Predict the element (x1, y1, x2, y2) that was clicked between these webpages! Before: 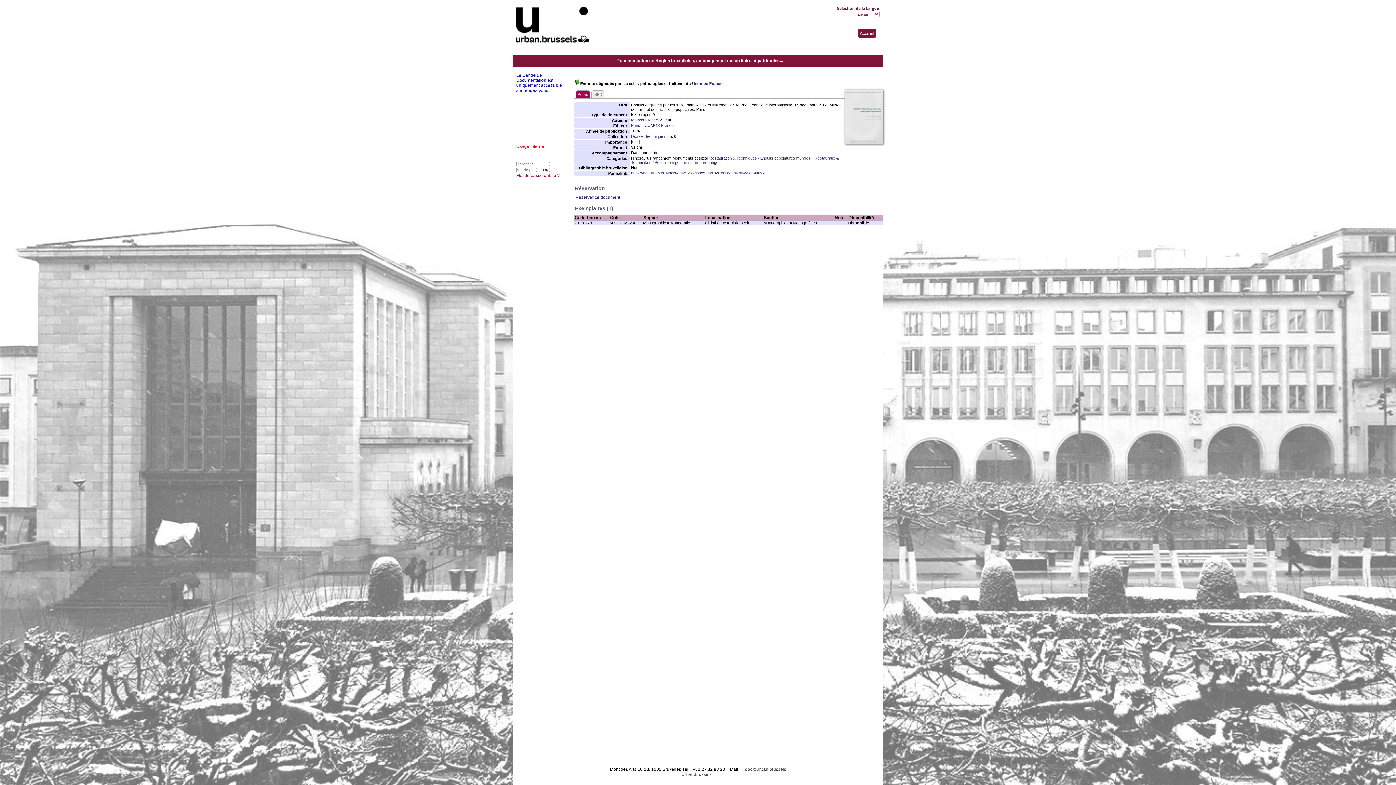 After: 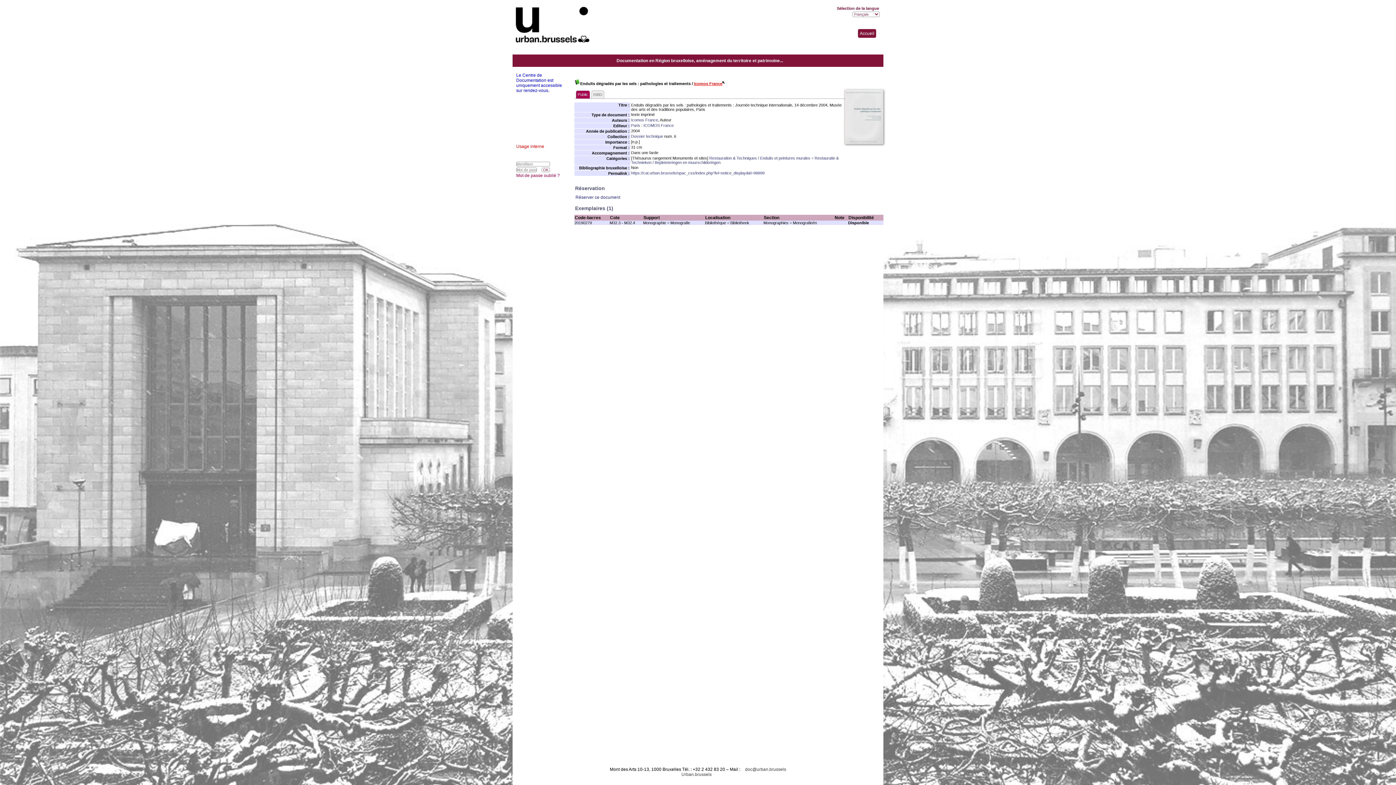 Action: label: Icomos France bbox: (694, 81, 722, 85)